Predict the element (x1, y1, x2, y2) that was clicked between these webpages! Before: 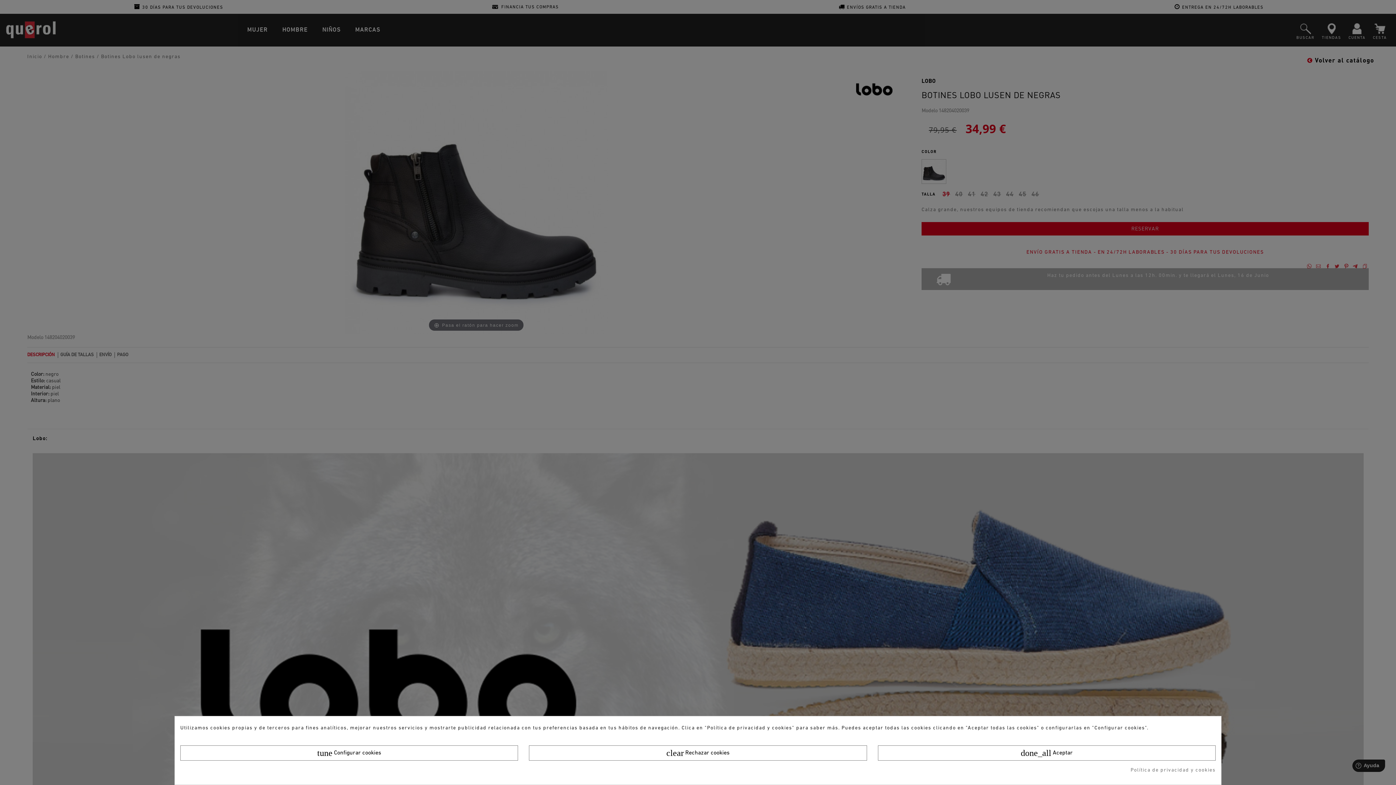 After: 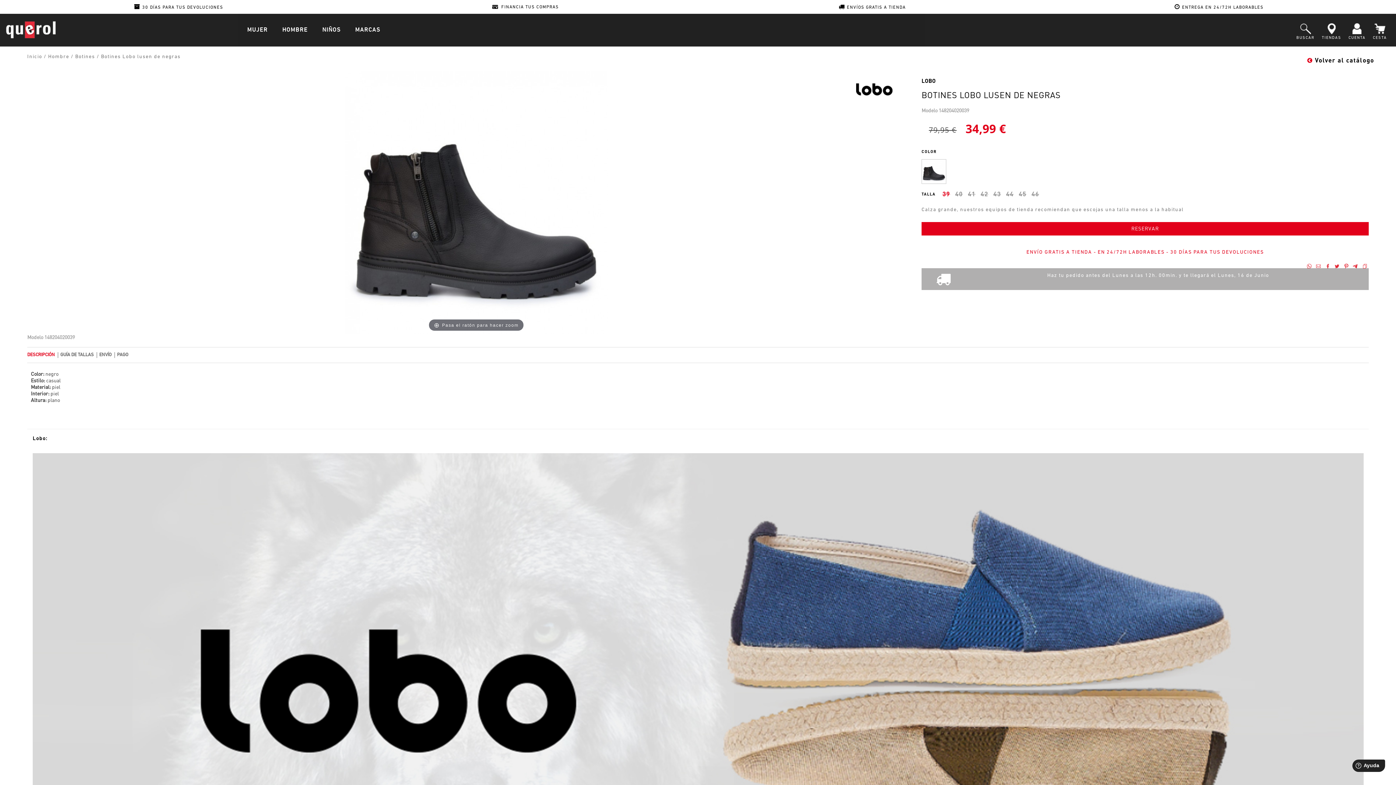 Action: bbox: (529, 745, 867, 761) label: clear Rechazar cookies